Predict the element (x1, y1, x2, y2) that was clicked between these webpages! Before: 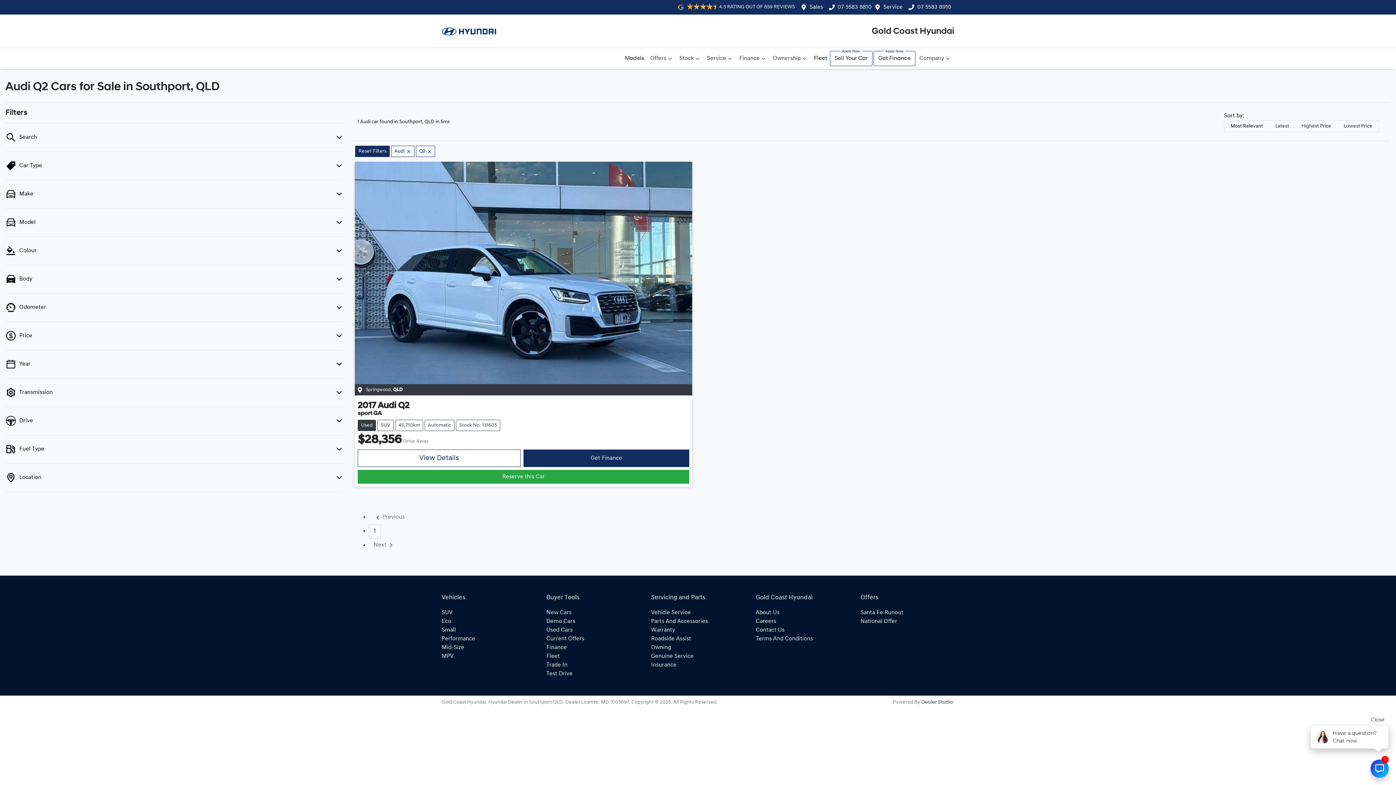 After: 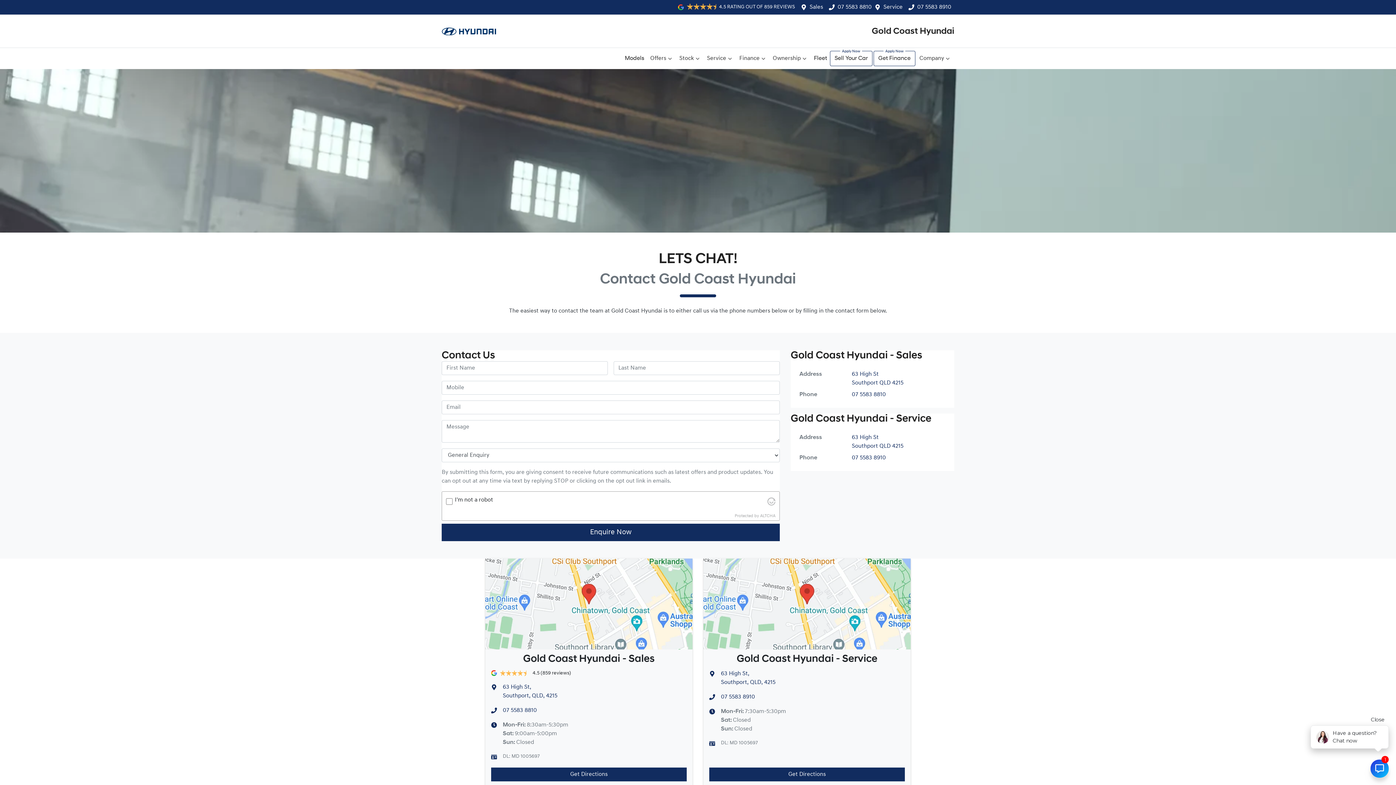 Action: label: Service bbox: (883, 4, 902, 10)